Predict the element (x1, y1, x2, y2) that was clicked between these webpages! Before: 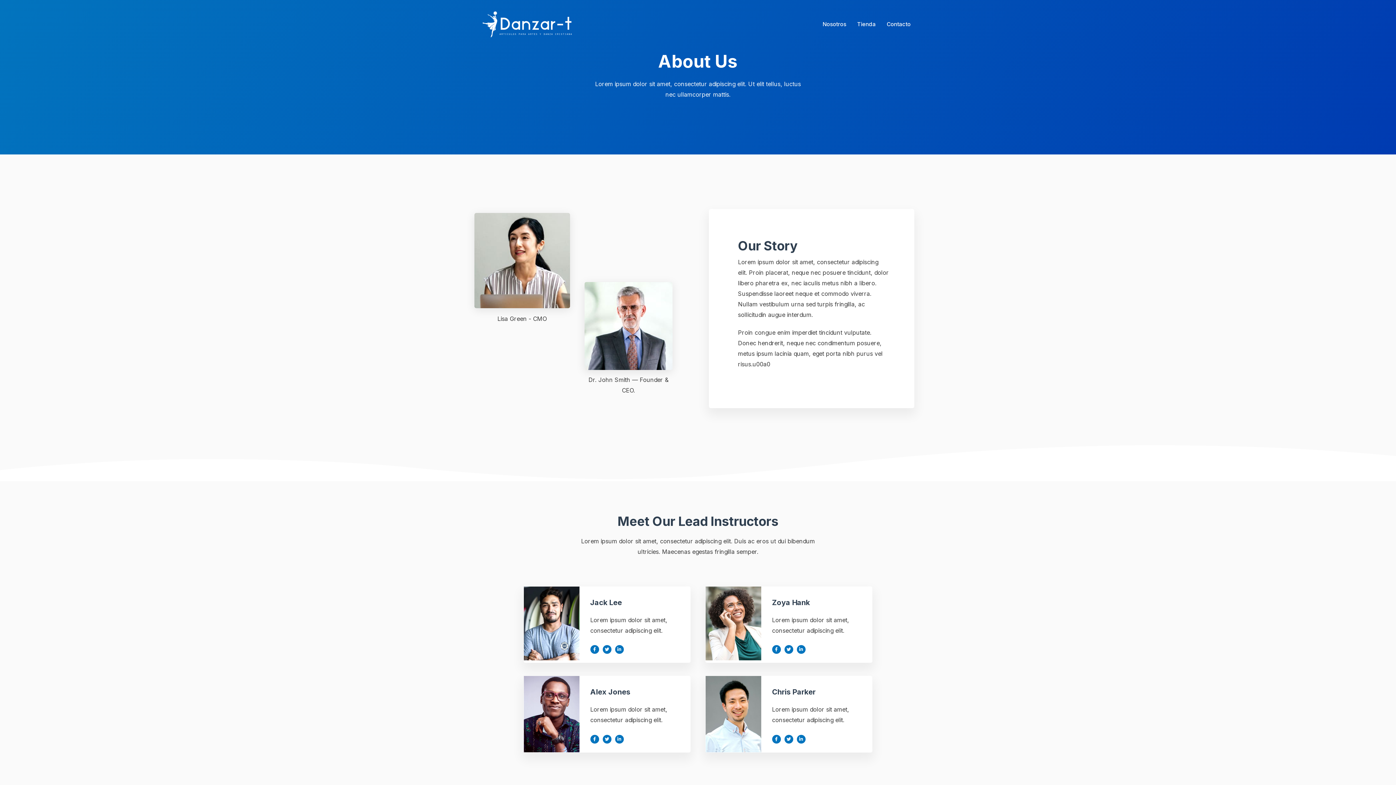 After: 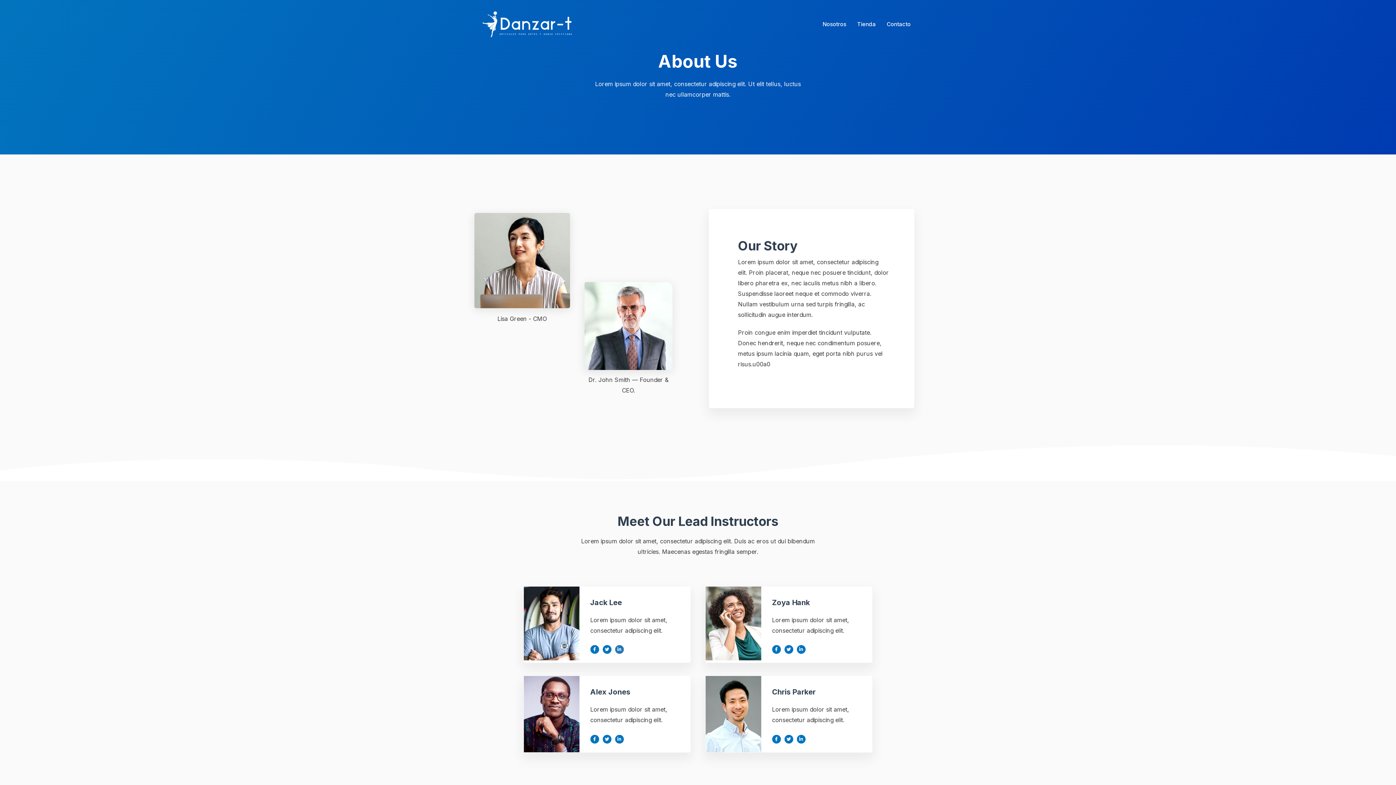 Action: bbox: (615, 645, 623, 654) label: Linkedin-in